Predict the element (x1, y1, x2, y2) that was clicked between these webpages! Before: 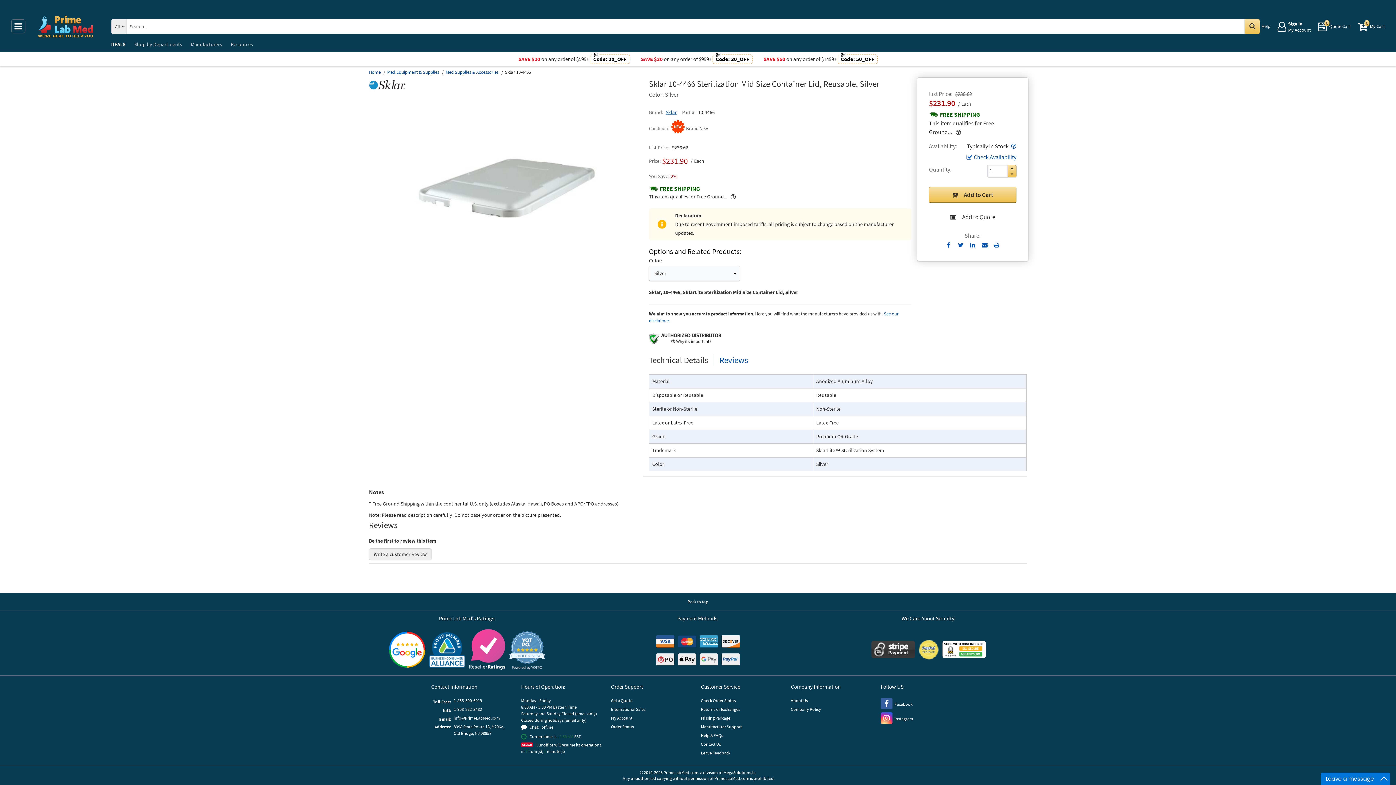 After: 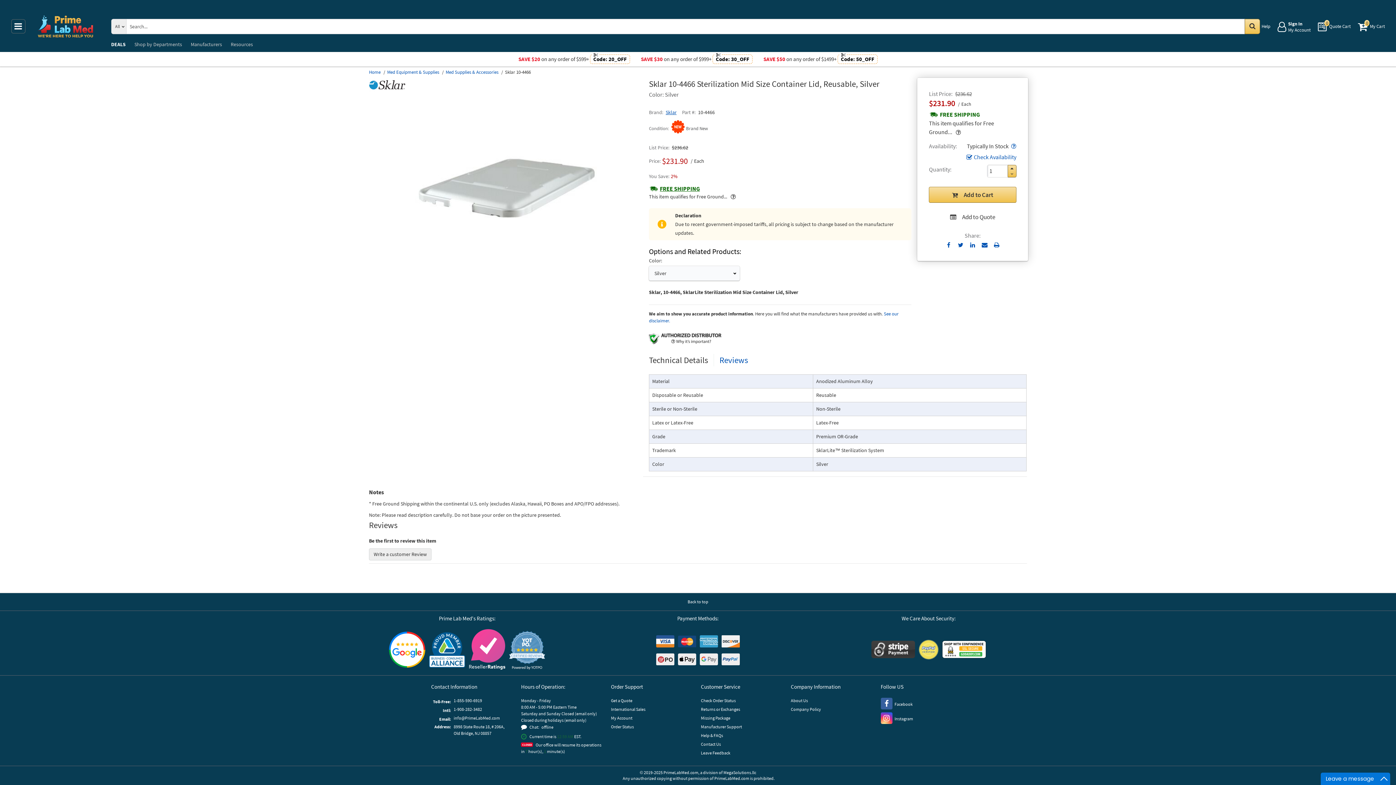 Action: bbox: (649, 185, 700, 192) label: Shipping policy (opens new window)